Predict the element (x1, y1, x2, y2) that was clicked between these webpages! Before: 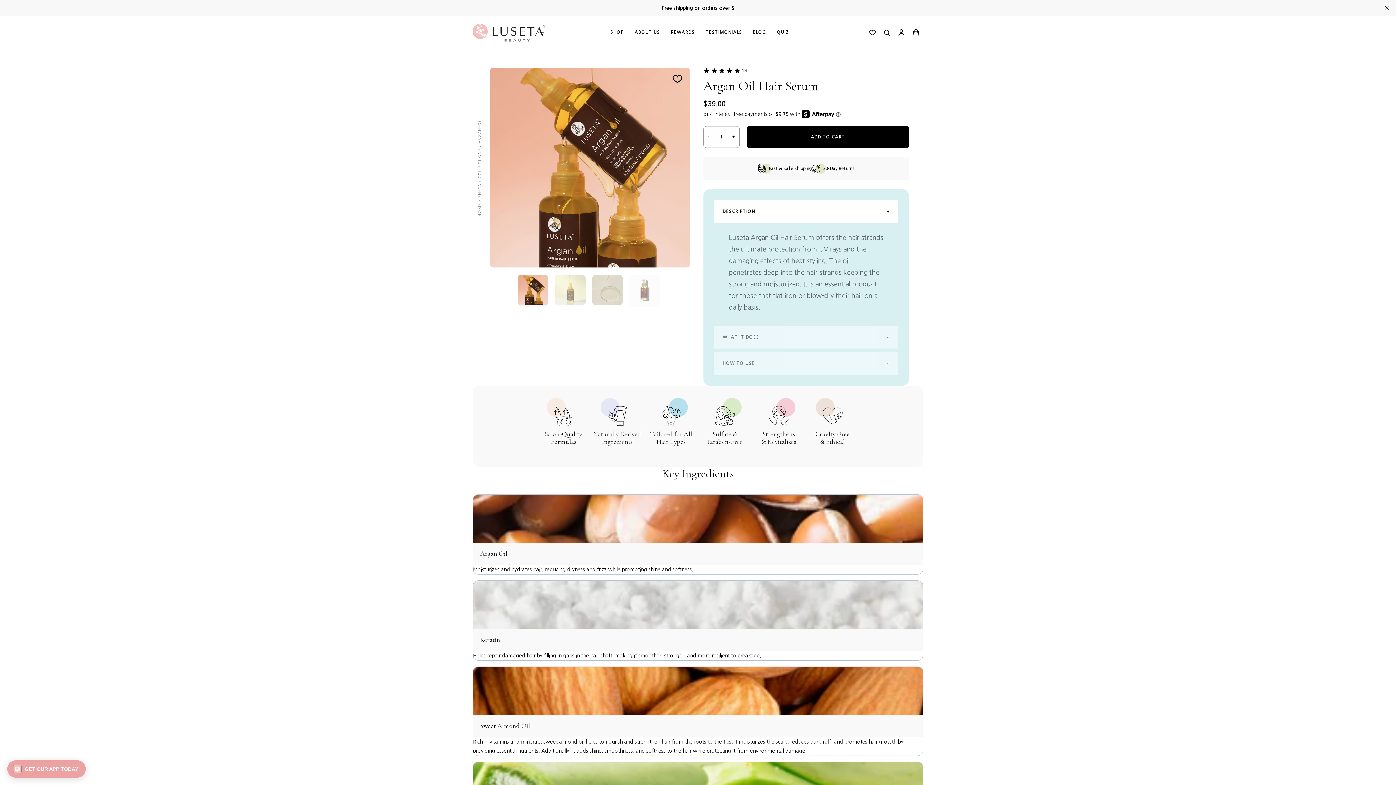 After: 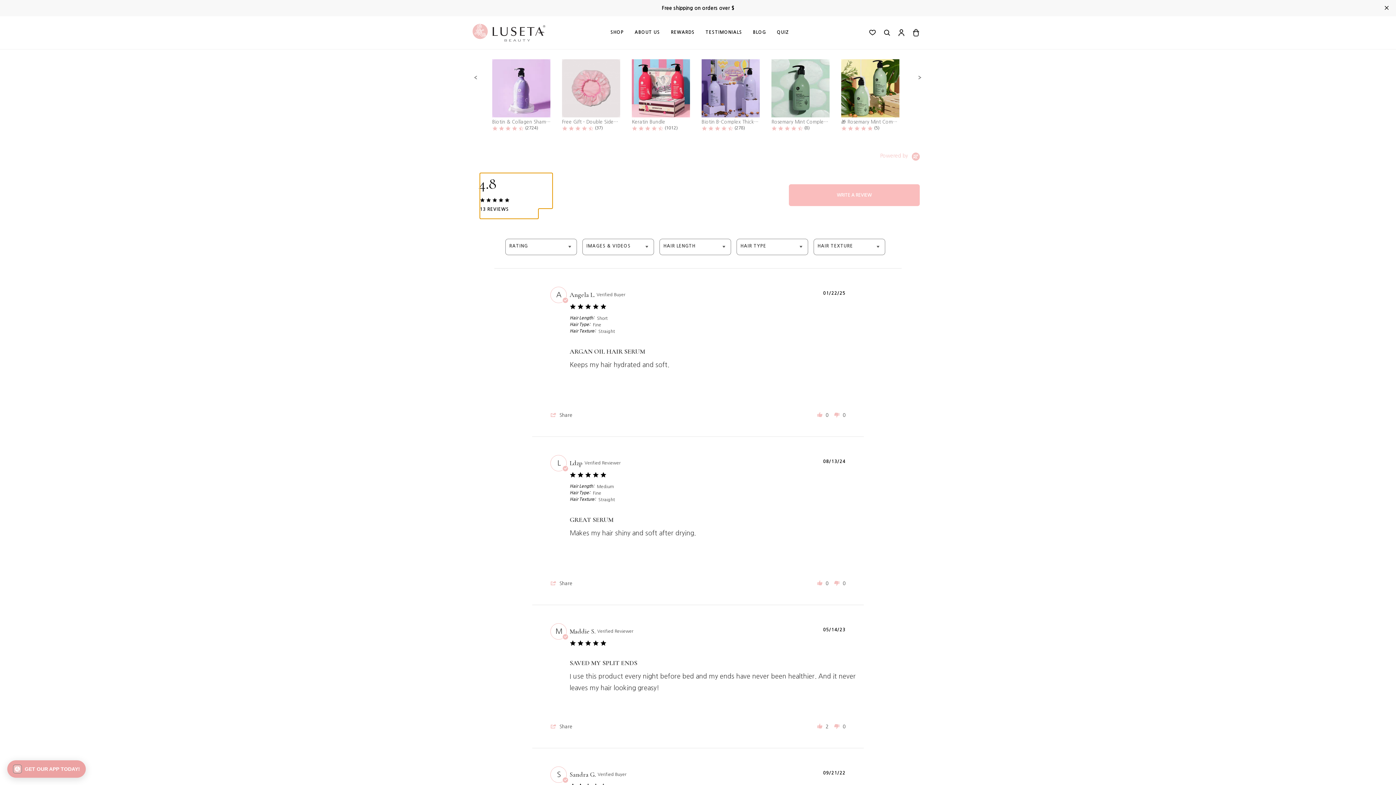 Action: label: 13 reviews bbox: (741, 67, 747, 73)